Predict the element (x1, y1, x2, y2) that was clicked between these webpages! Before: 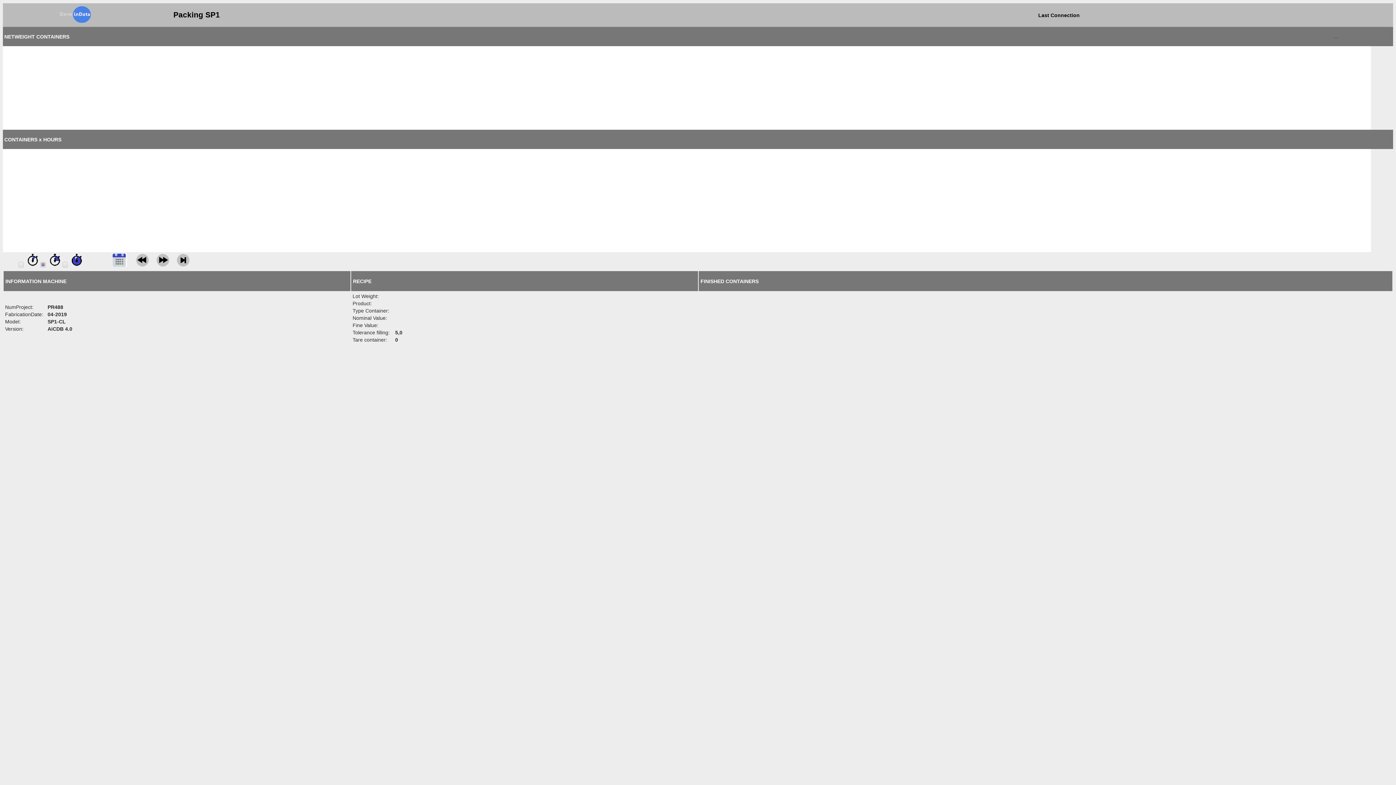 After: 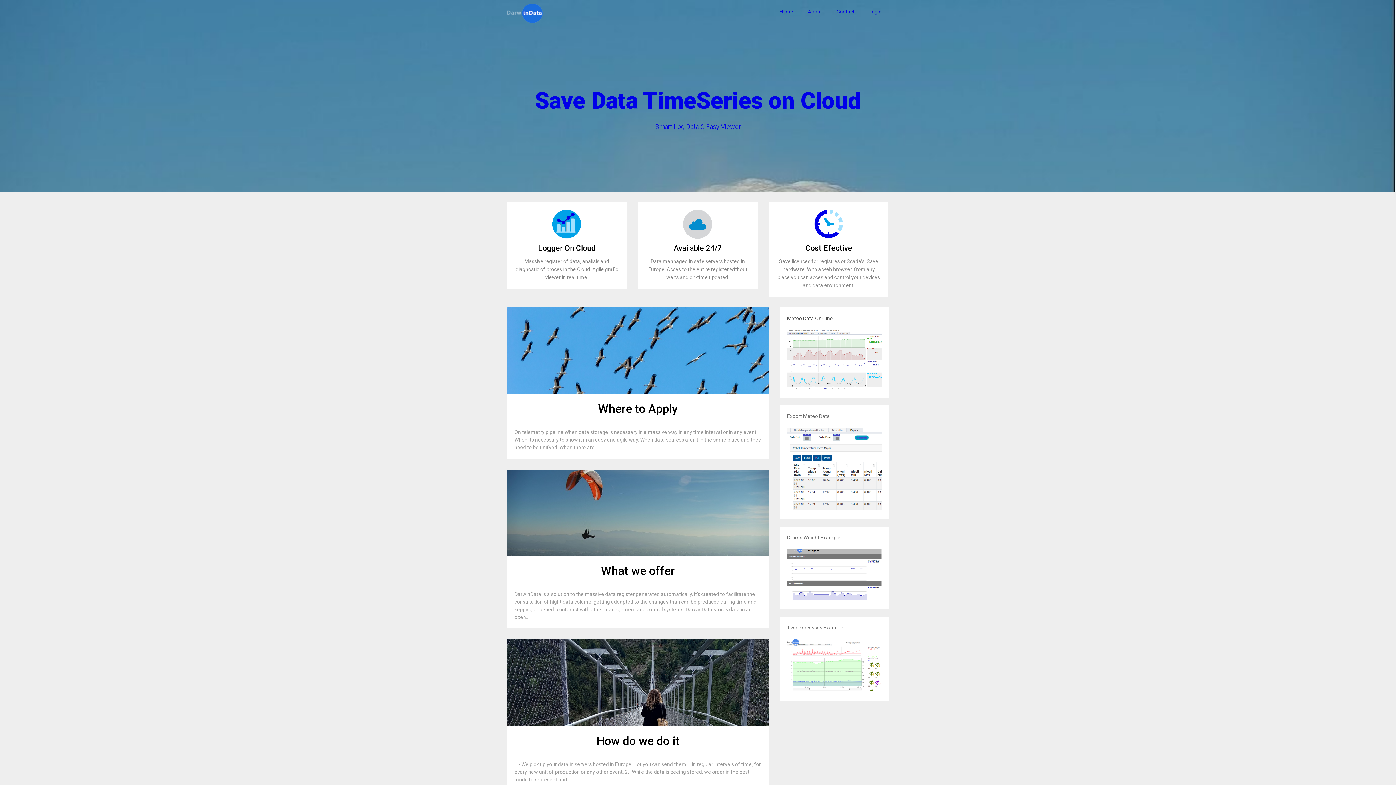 Action: bbox: (60, 18, 90, 24)